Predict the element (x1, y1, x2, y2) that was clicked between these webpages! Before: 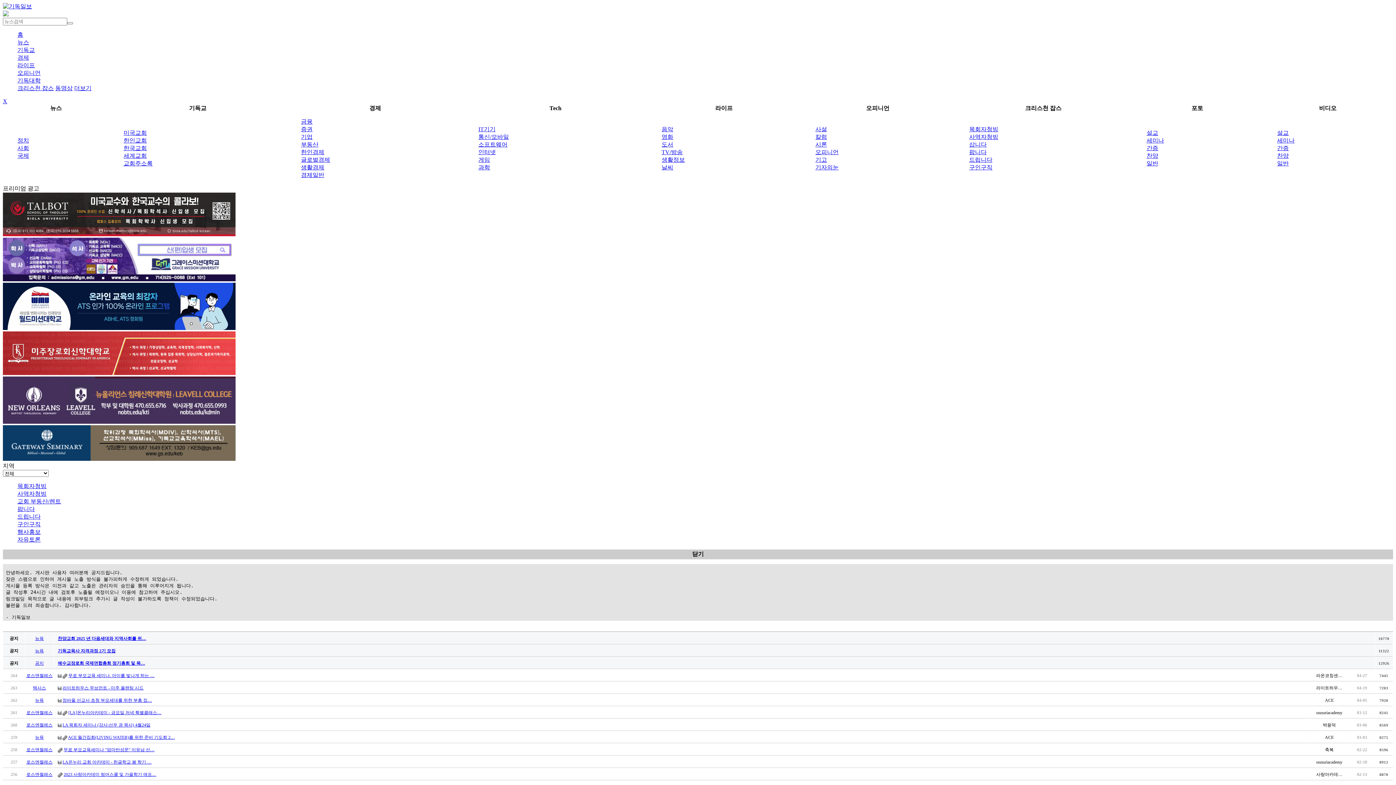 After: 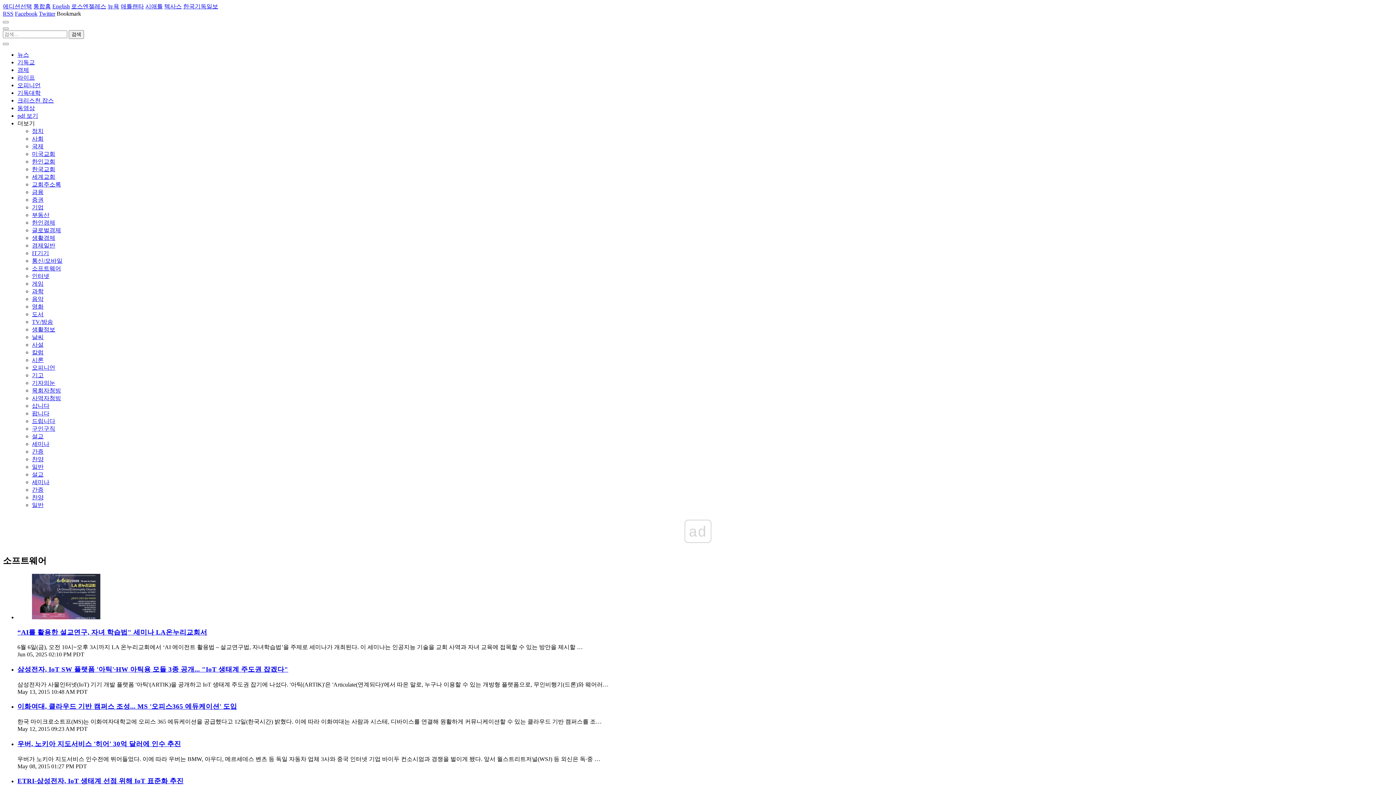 Action: bbox: (478, 141, 507, 147) label: 소프트웨어